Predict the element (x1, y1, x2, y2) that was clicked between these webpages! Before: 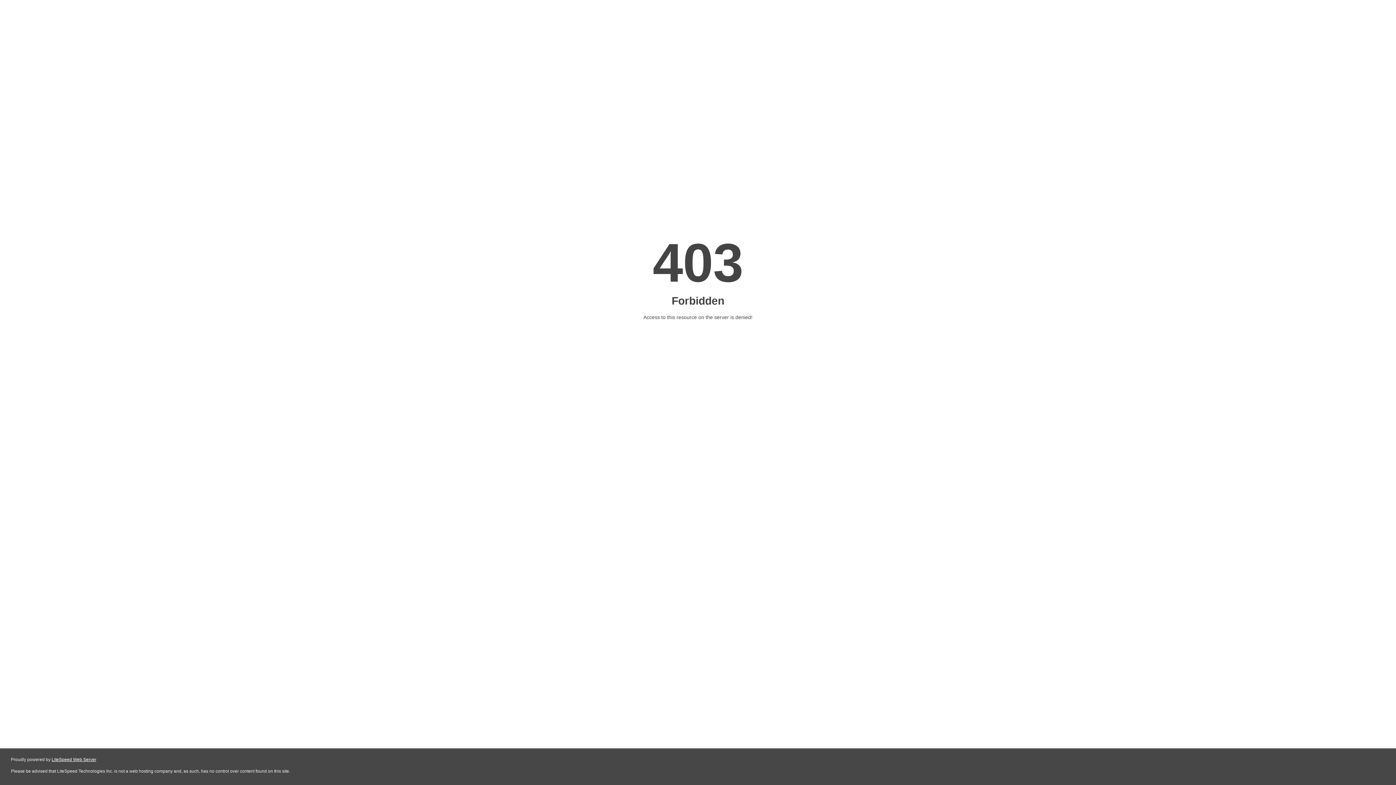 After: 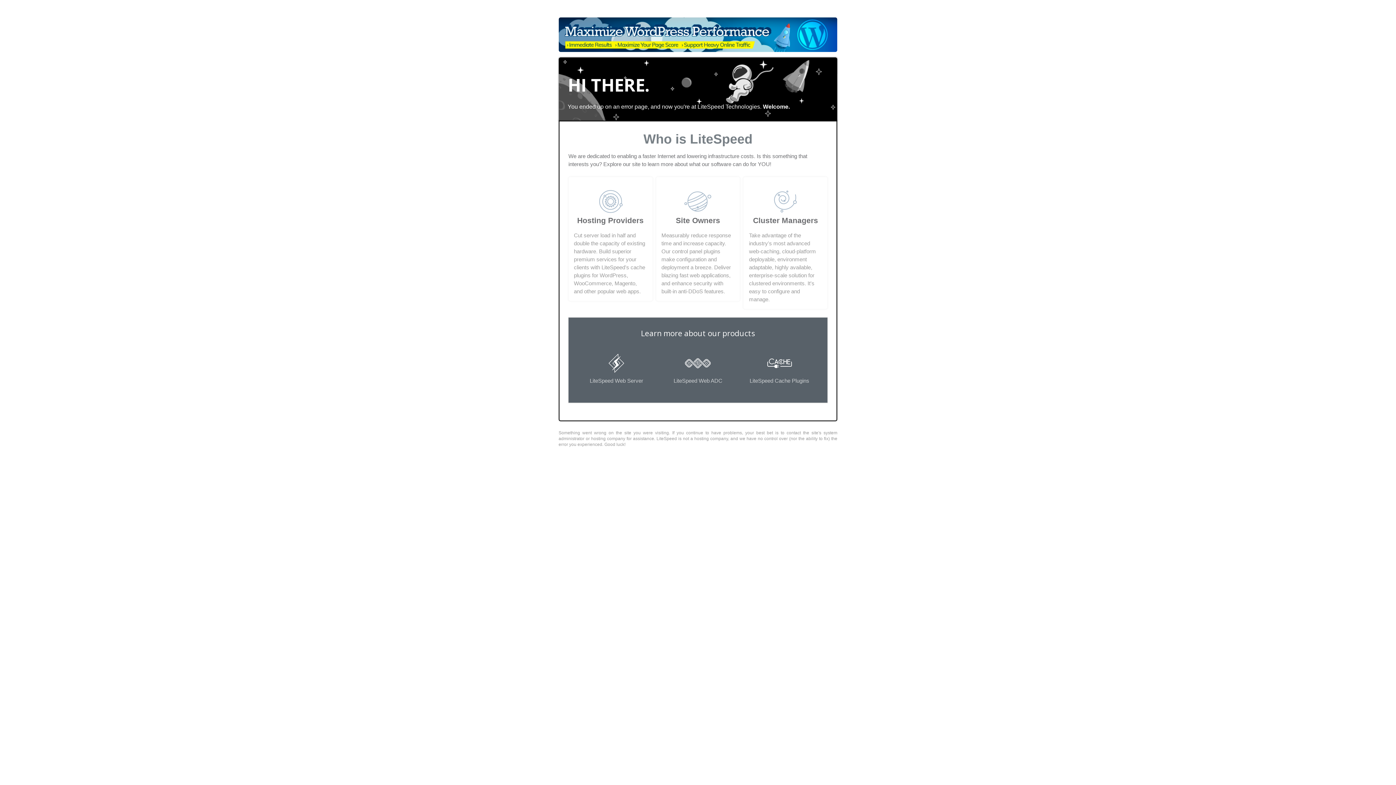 Action: bbox: (51, 757, 96, 762) label: LiteSpeed Web Server